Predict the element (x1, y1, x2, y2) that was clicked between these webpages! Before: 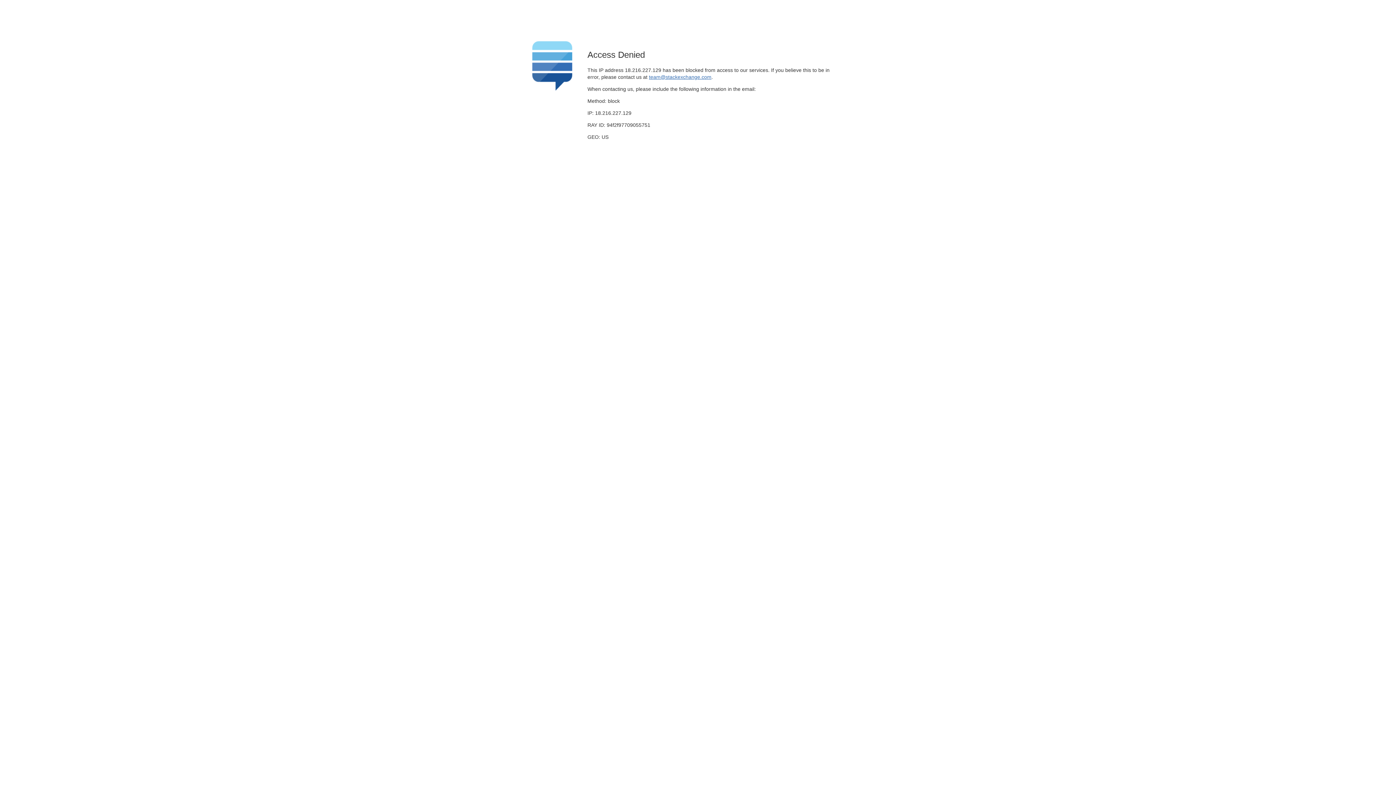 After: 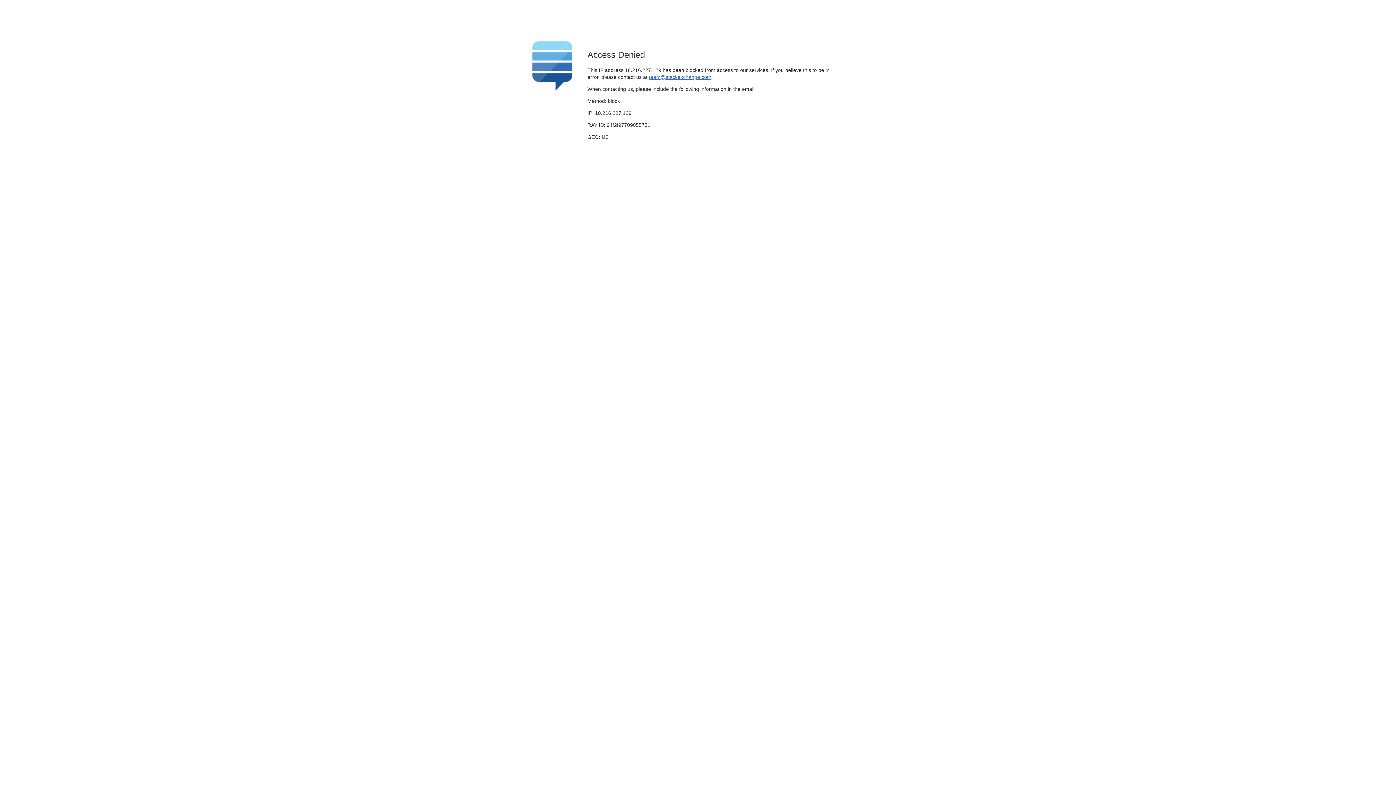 Action: label: team@stackexchange.com bbox: (649, 74, 711, 79)